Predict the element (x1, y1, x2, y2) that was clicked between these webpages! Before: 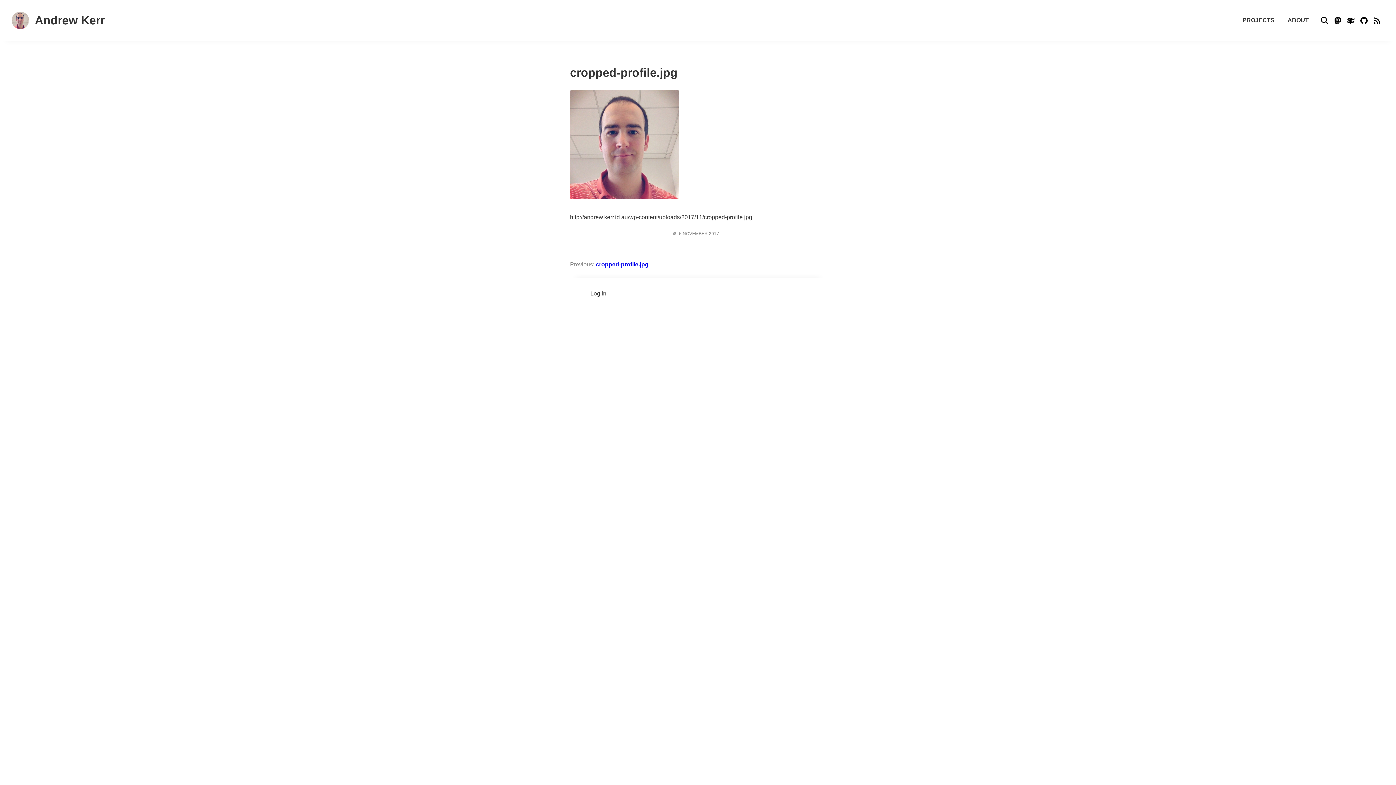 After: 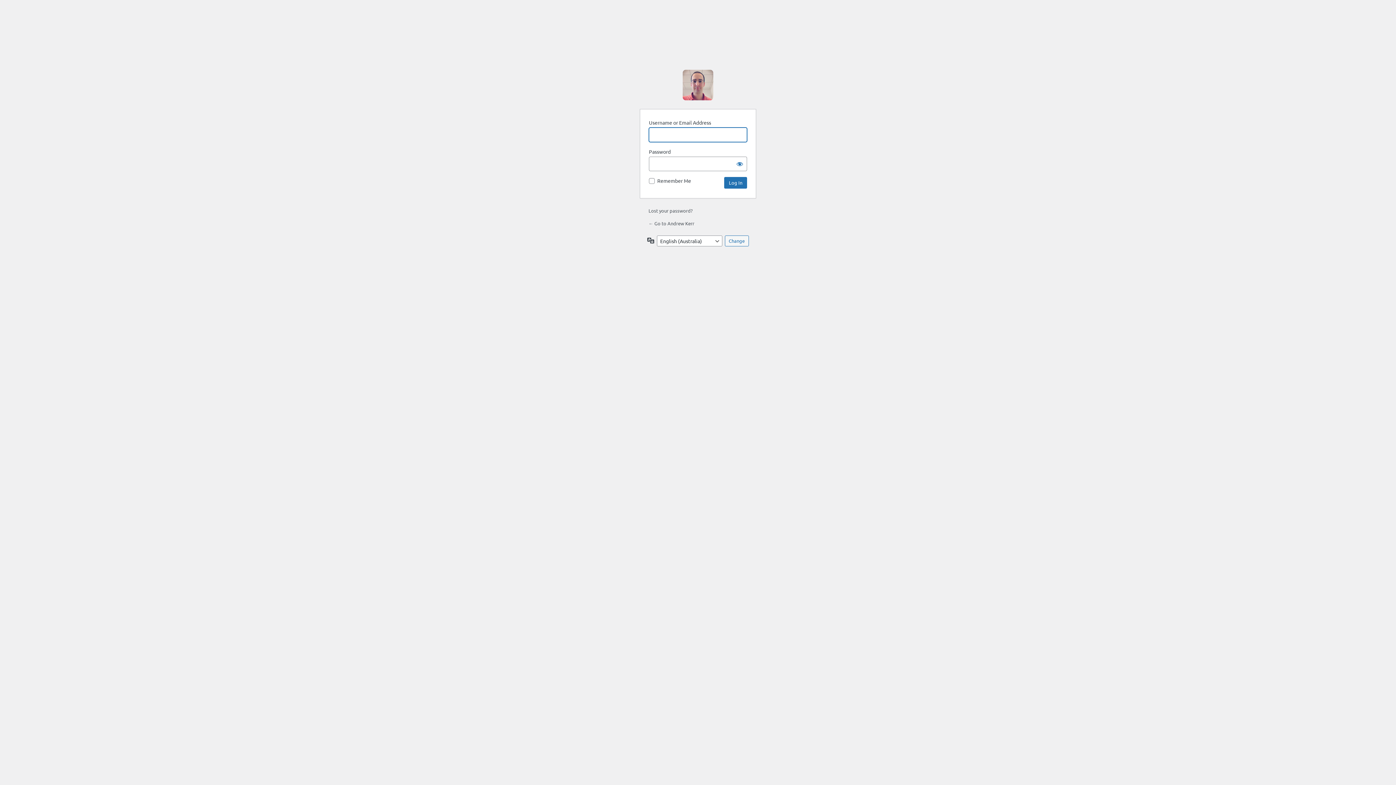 Action: label: Log in bbox: (590, 290, 606, 296)